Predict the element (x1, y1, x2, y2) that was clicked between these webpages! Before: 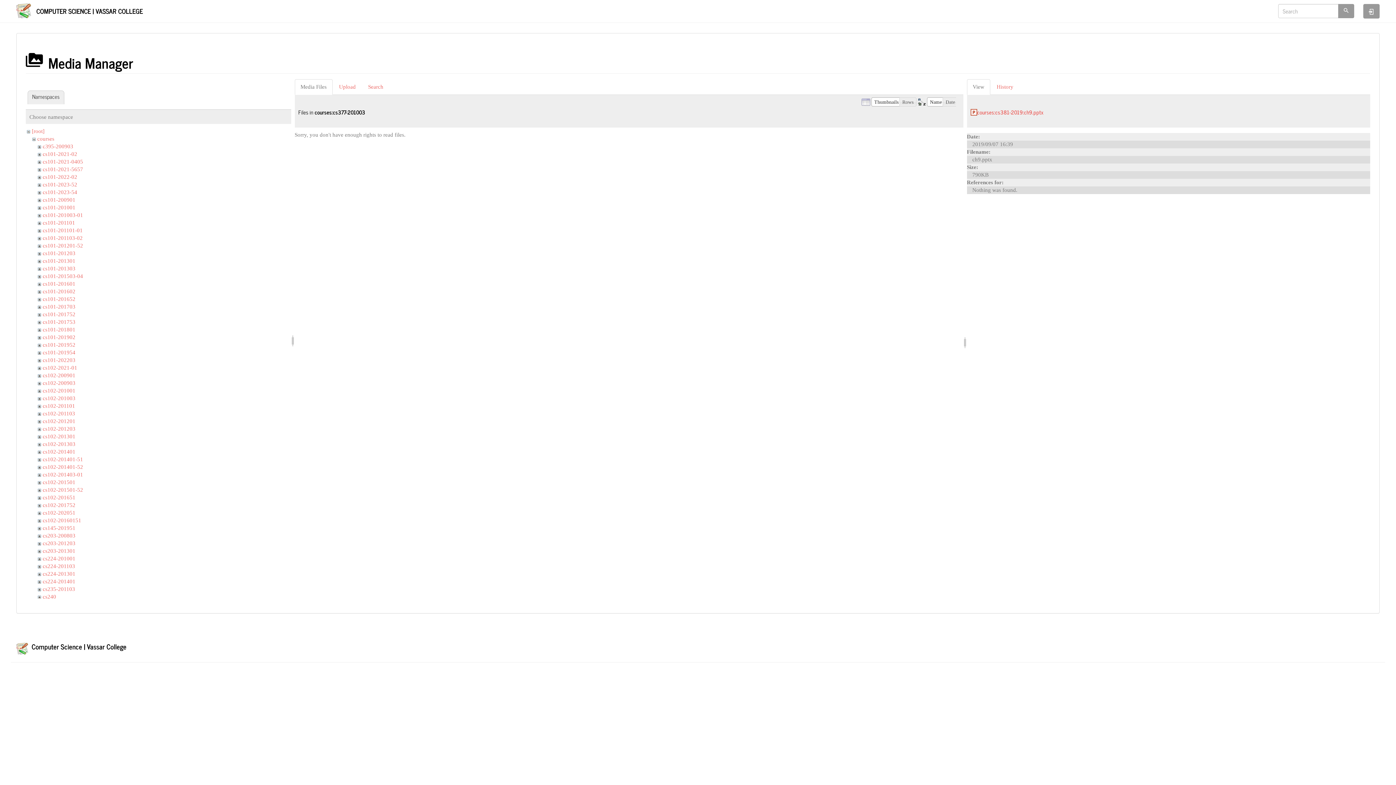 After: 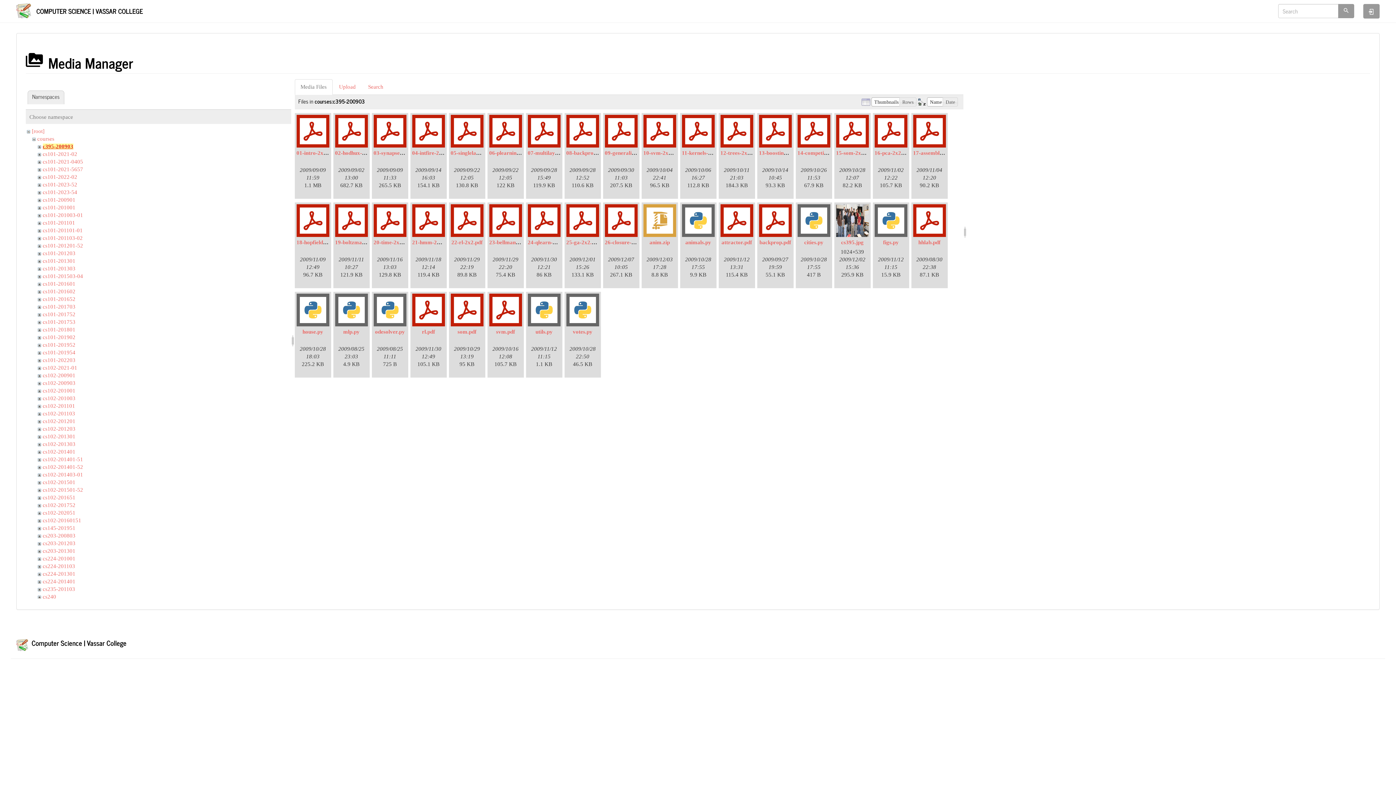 Action: label: c395-200903 bbox: (42, 143, 73, 149)